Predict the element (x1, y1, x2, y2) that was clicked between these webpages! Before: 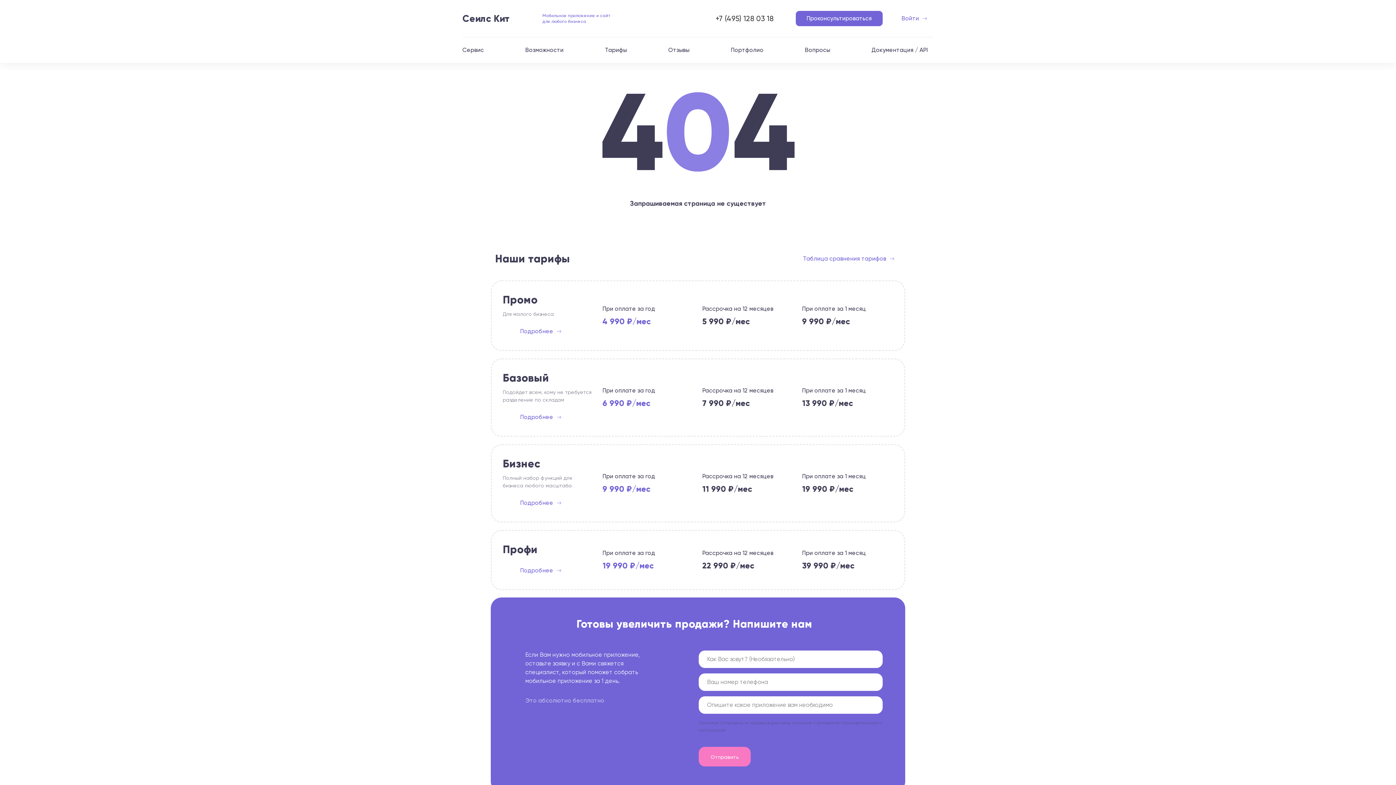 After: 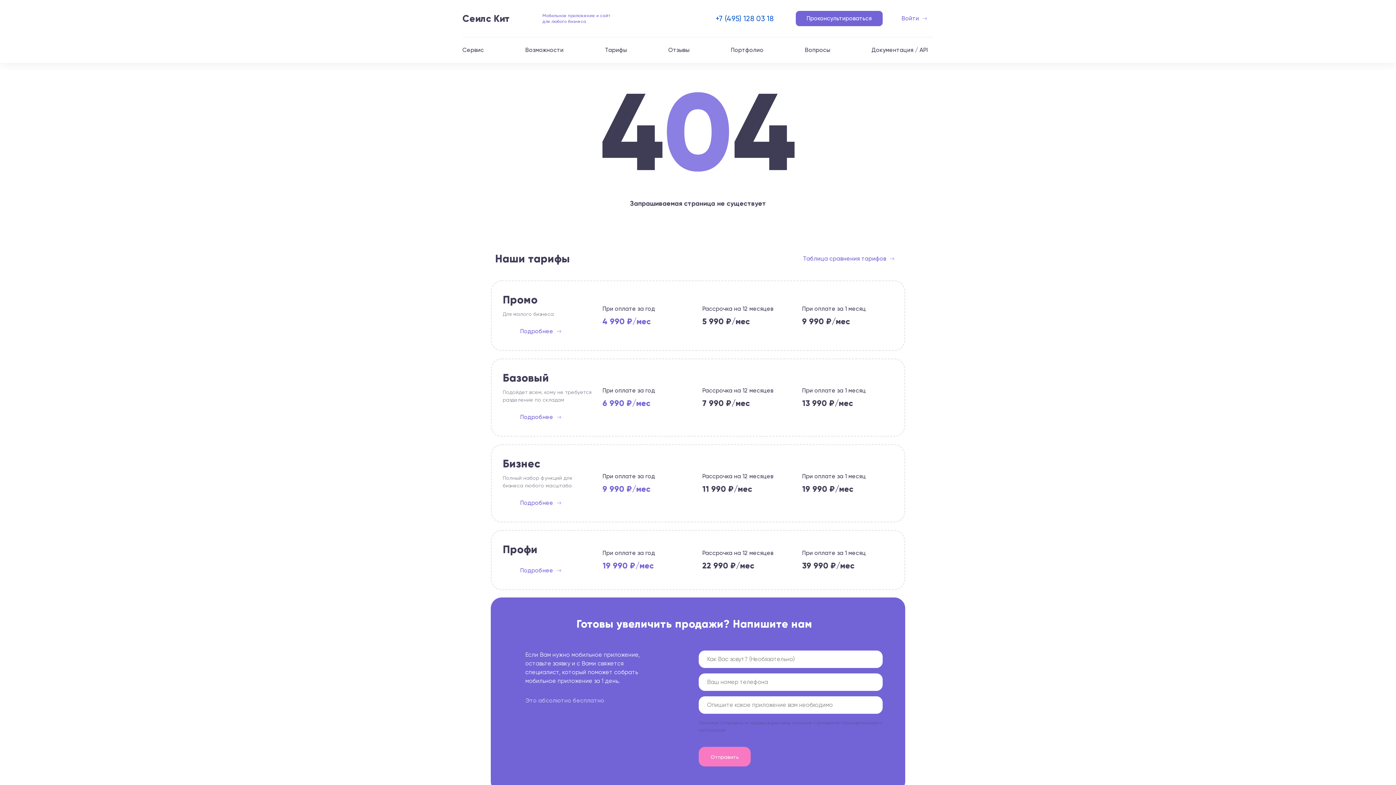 Action: bbox: (715, 14, 773, 22) label: +7 (495) 128 03 18